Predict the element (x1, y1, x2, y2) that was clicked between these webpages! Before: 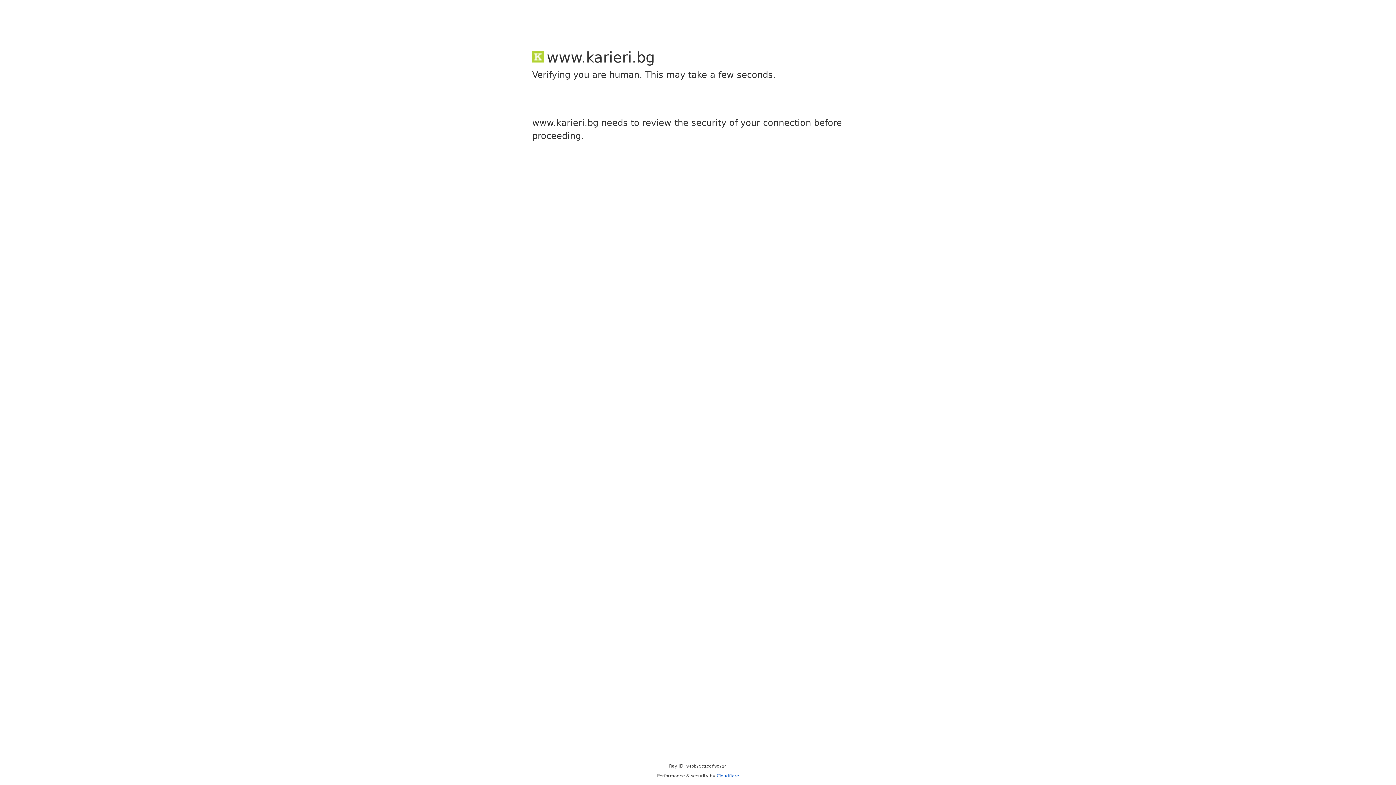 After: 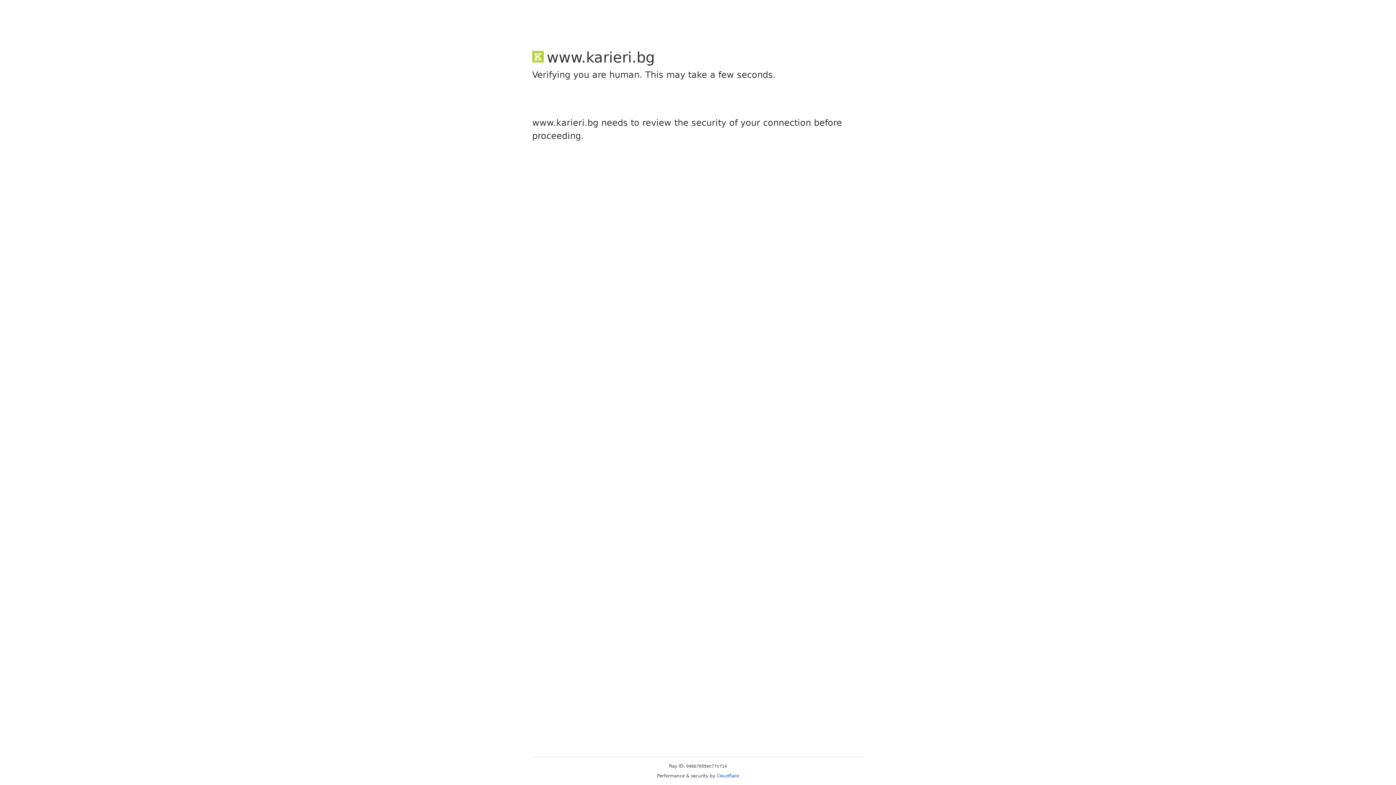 Action: label: Cloudflare bbox: (716, 773, 739, 778)